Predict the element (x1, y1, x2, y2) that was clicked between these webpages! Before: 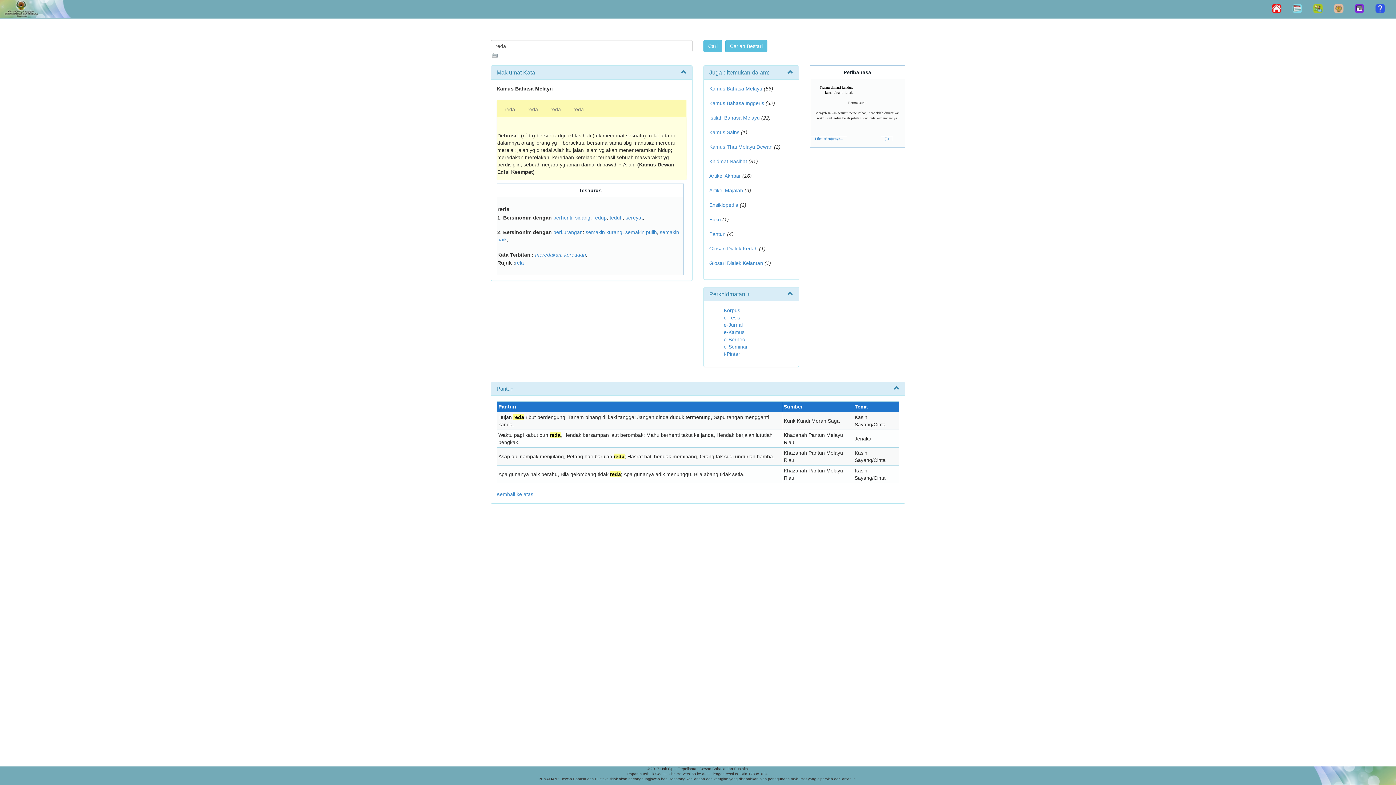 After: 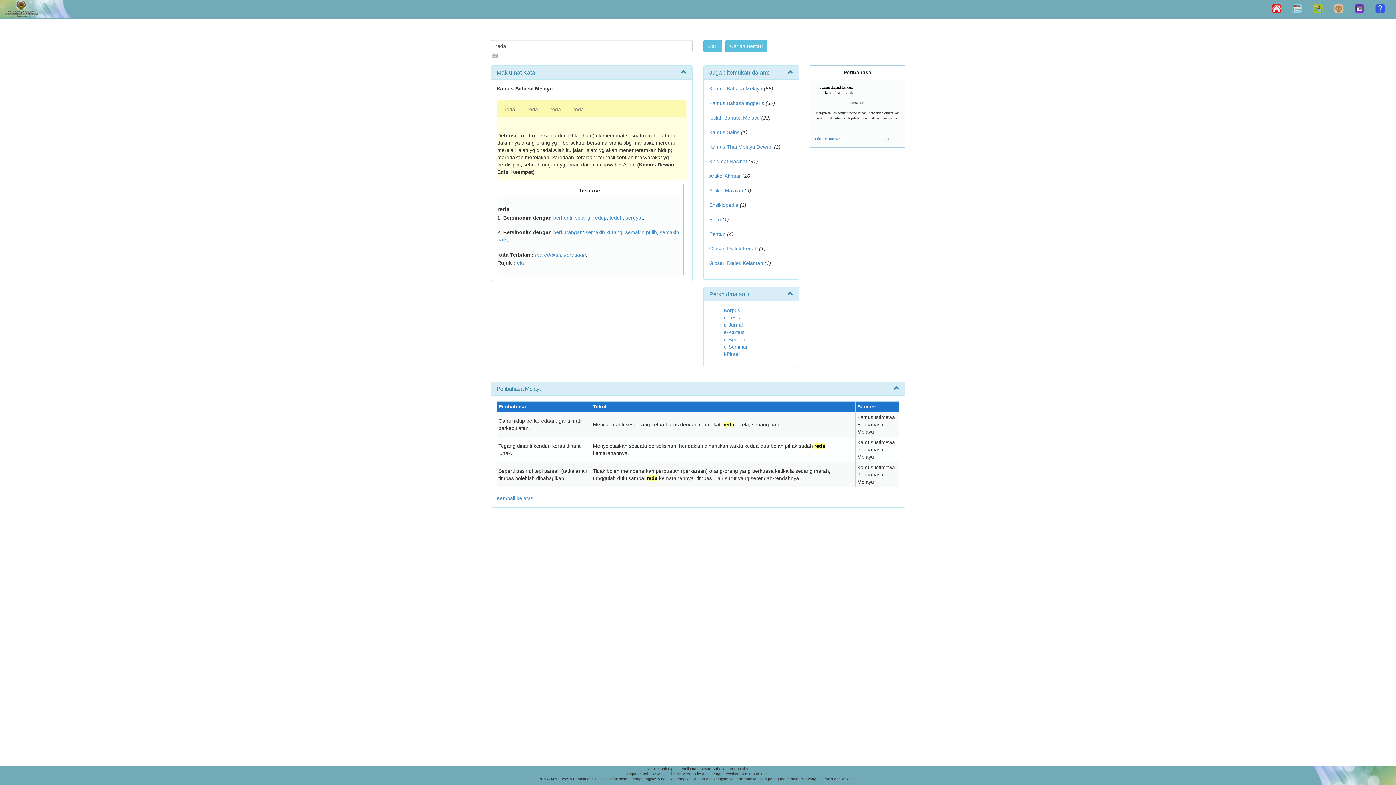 Action: label: Lihat selanjutnya... bbox: (811, 136, 847, 141)